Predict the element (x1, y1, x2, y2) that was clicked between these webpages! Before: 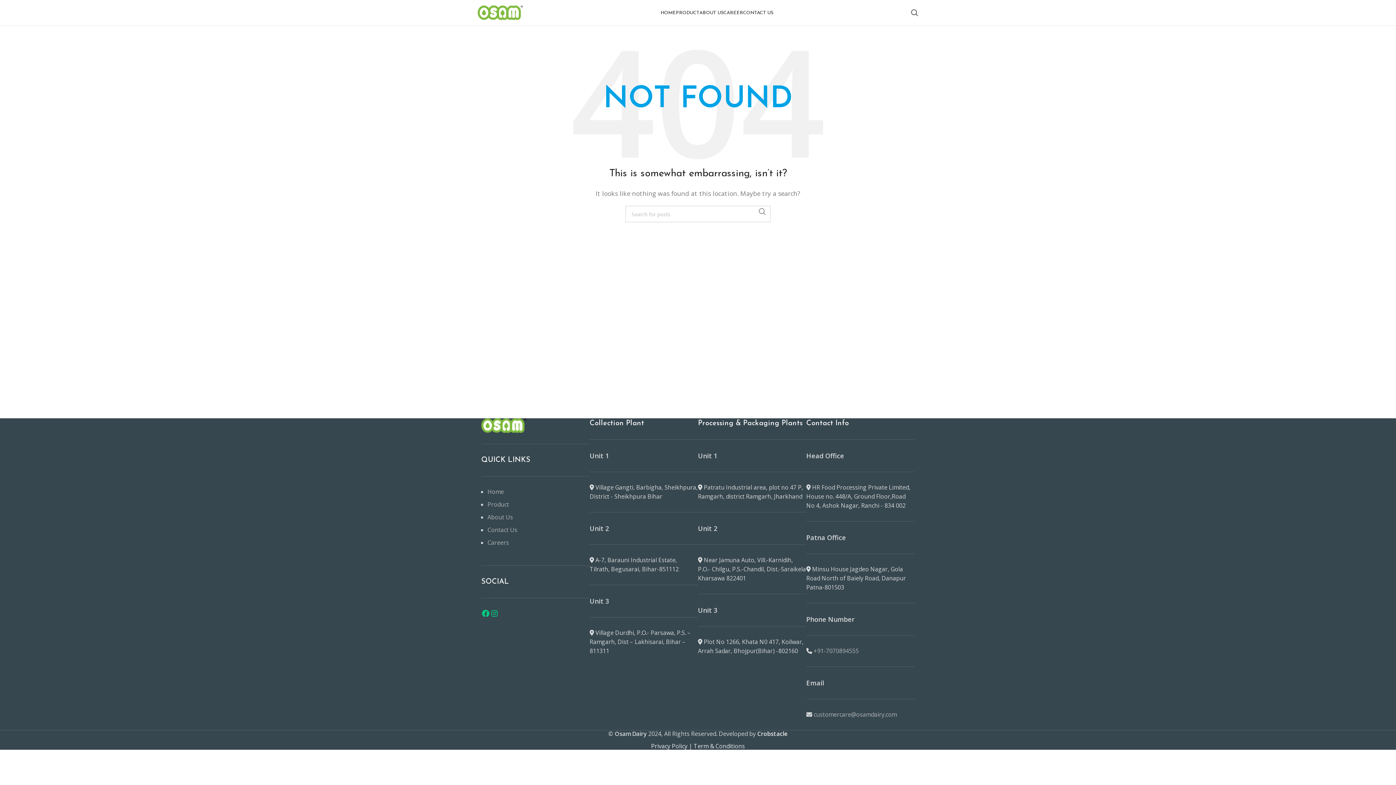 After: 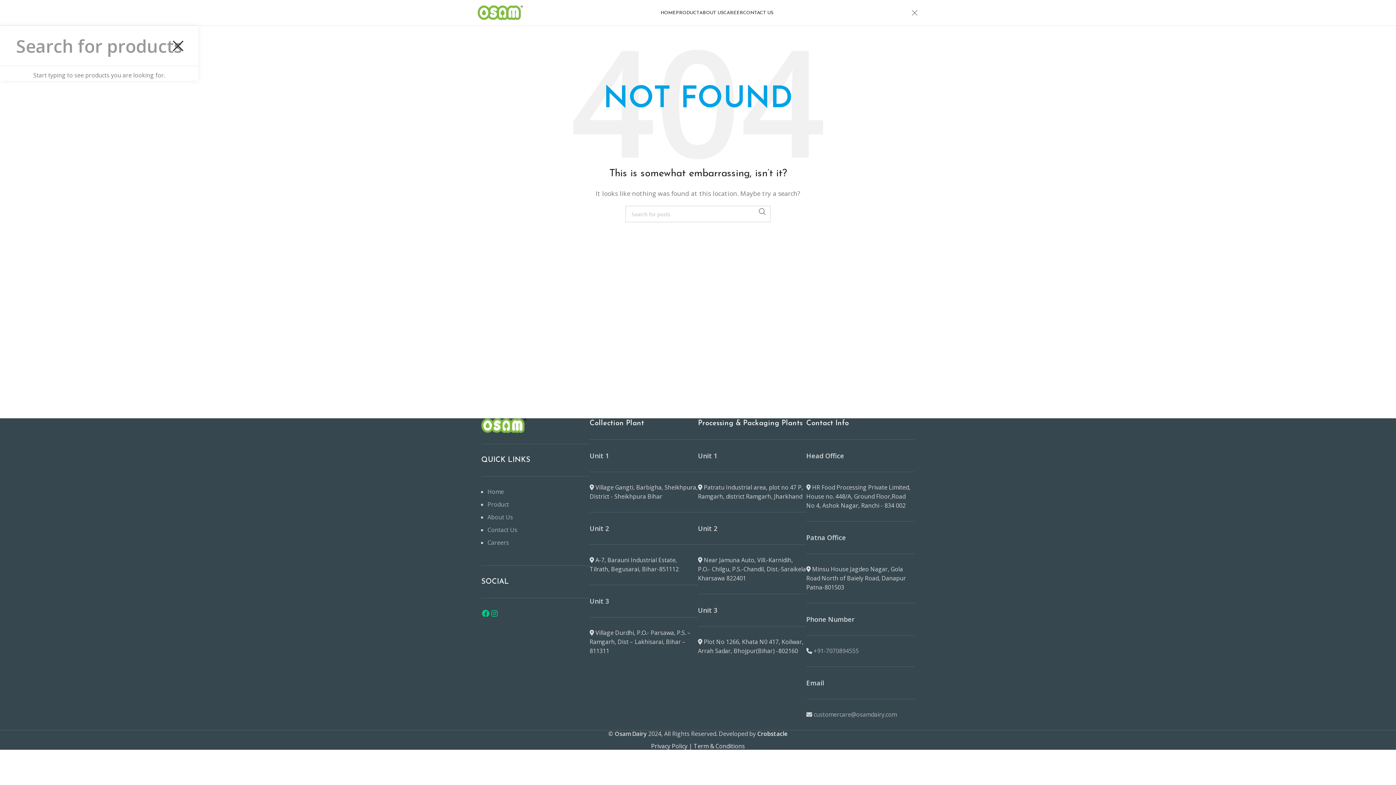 Action: bbox: (911, 5, 918, 20) label: Search